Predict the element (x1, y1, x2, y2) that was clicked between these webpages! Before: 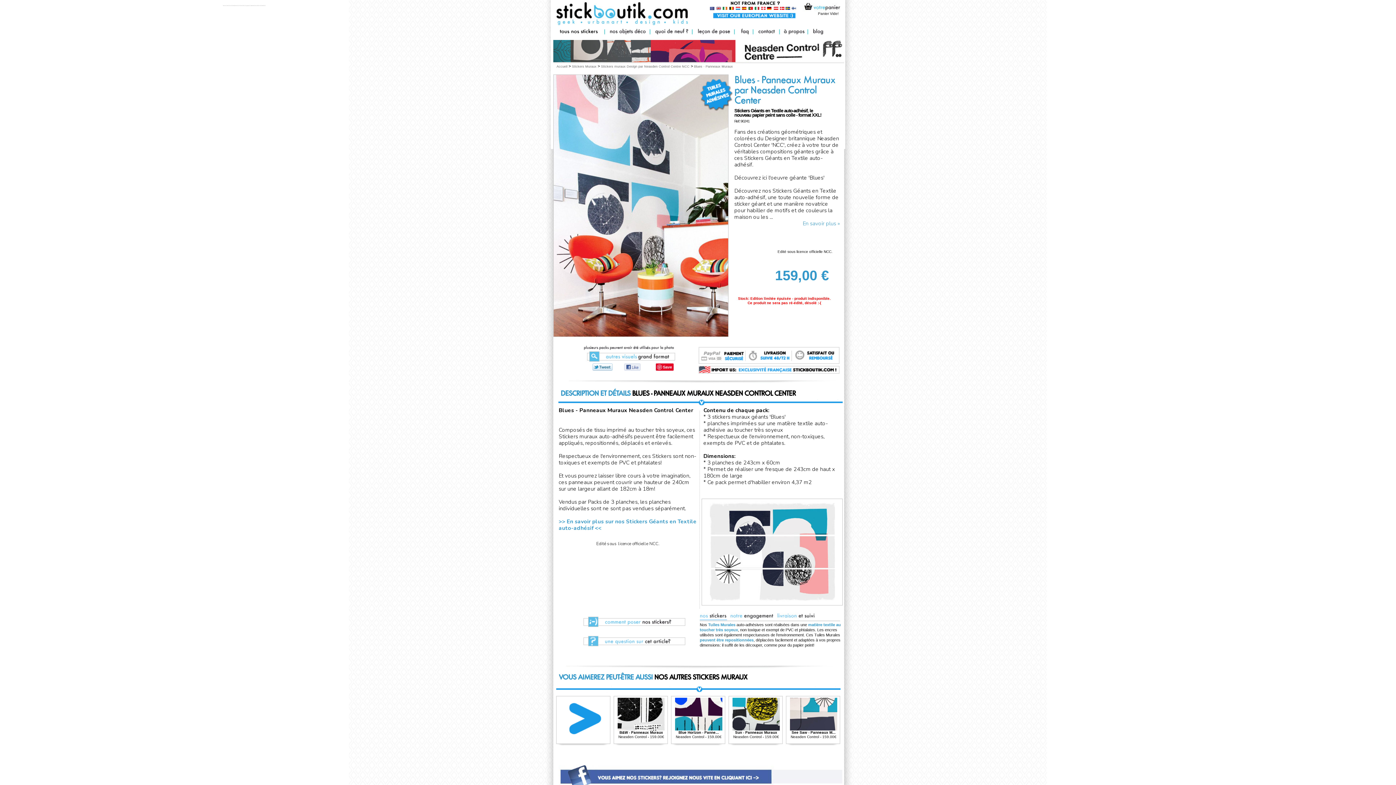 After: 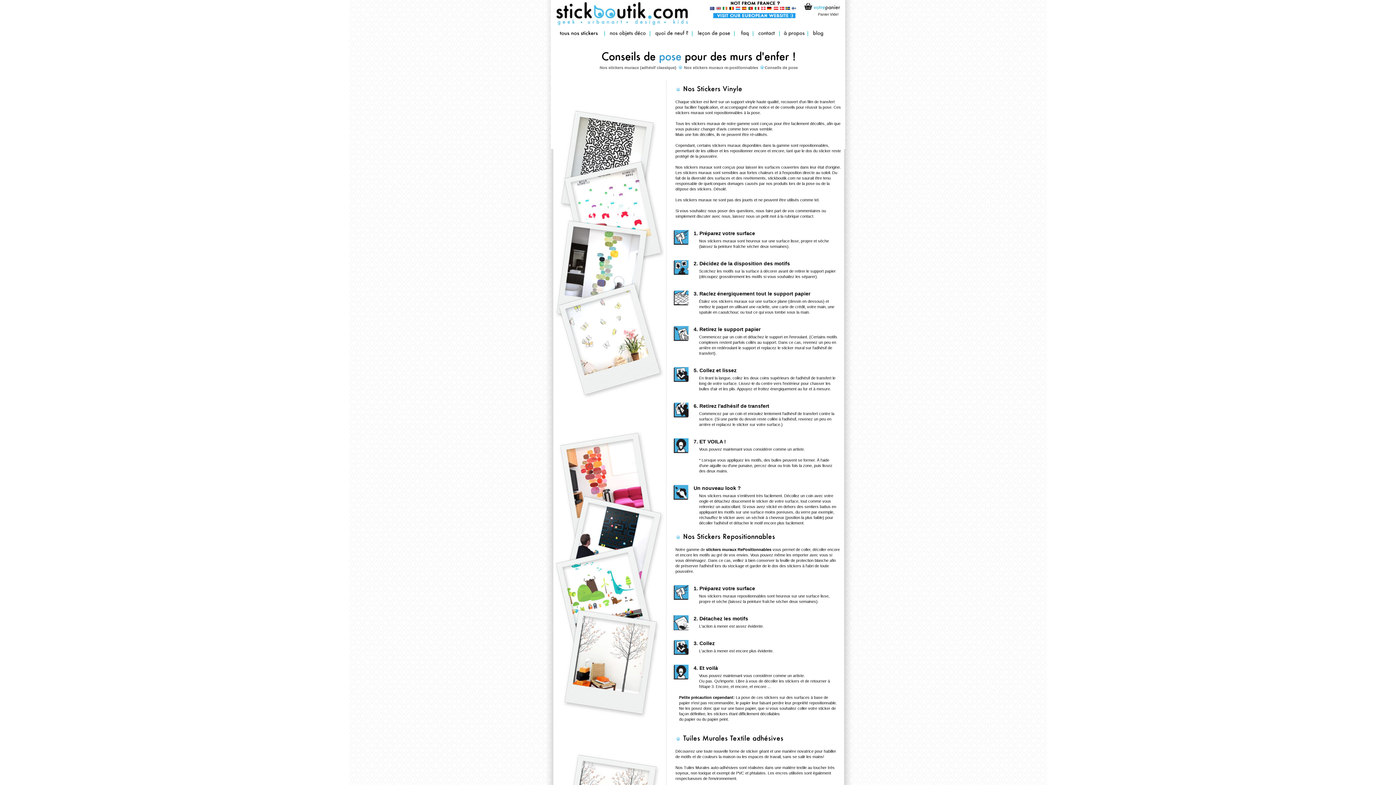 Action: bbox: (694, 32, 732, 37)